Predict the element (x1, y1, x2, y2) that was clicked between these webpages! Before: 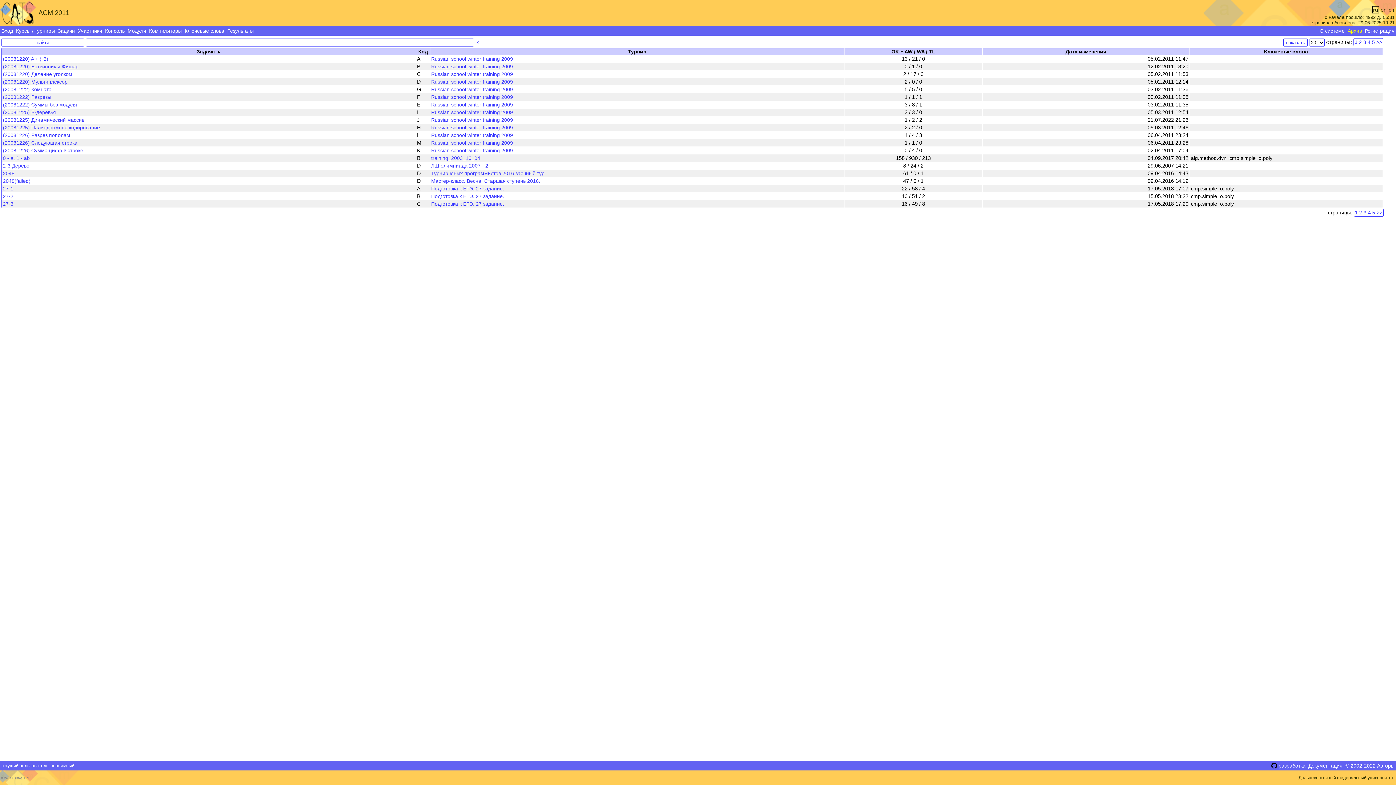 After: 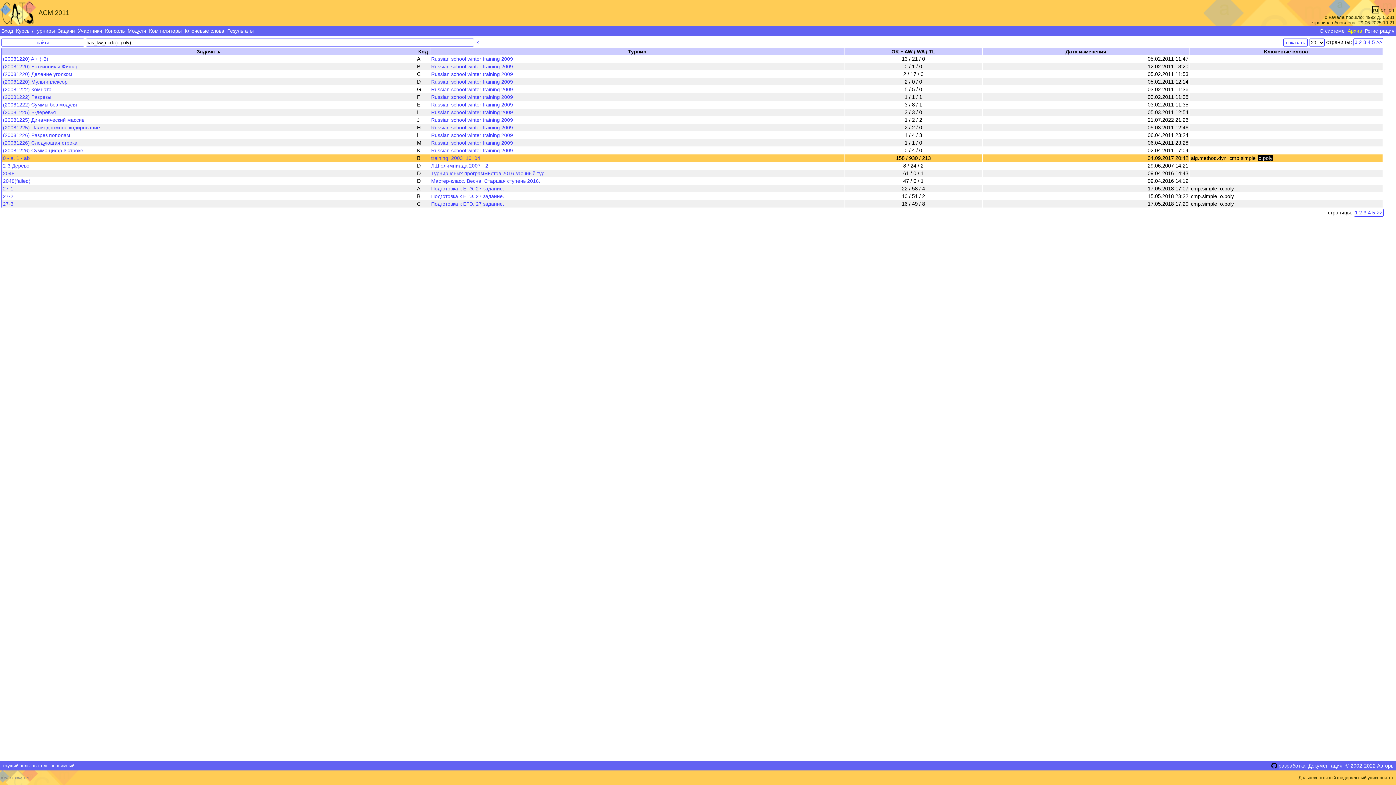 Action: bbox: (1258, 155, 1273, 161) label: o.poly